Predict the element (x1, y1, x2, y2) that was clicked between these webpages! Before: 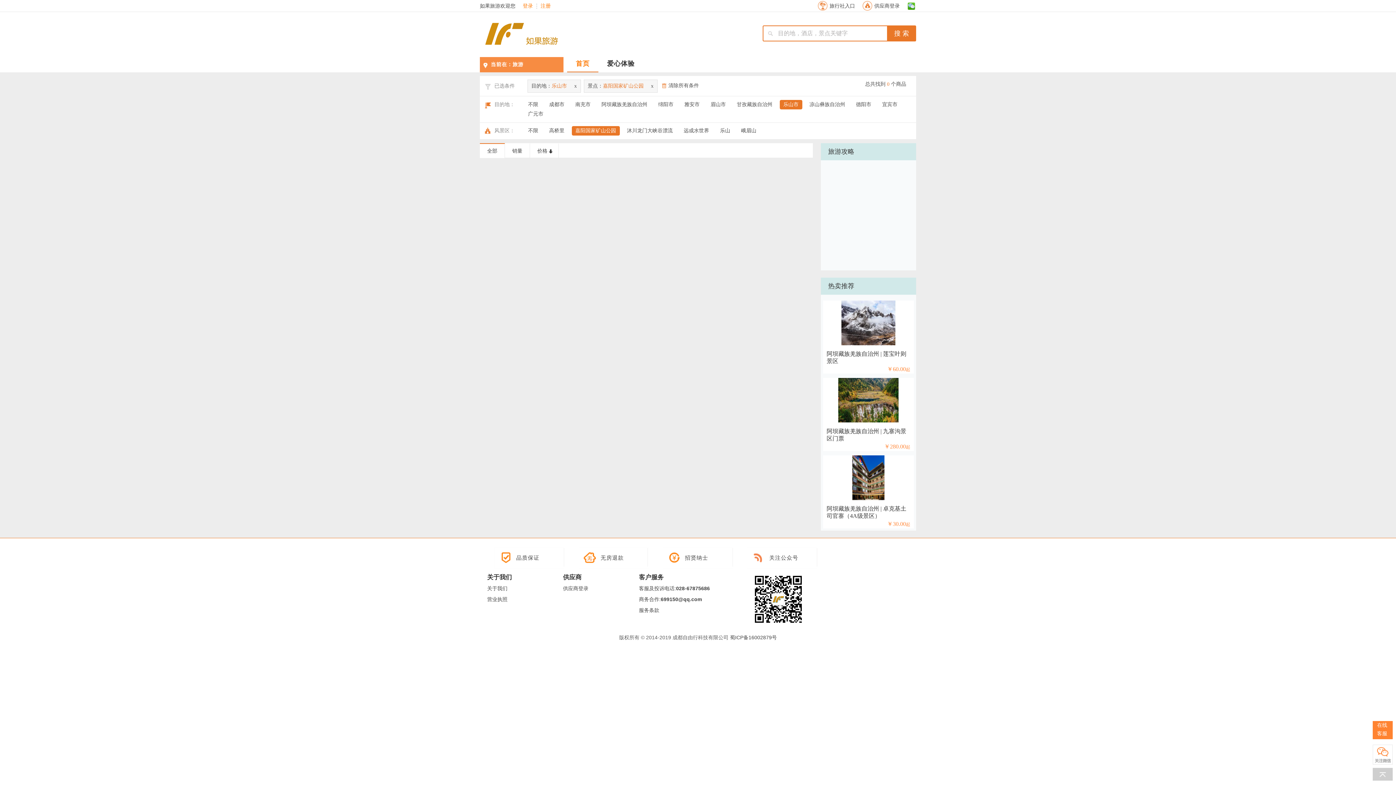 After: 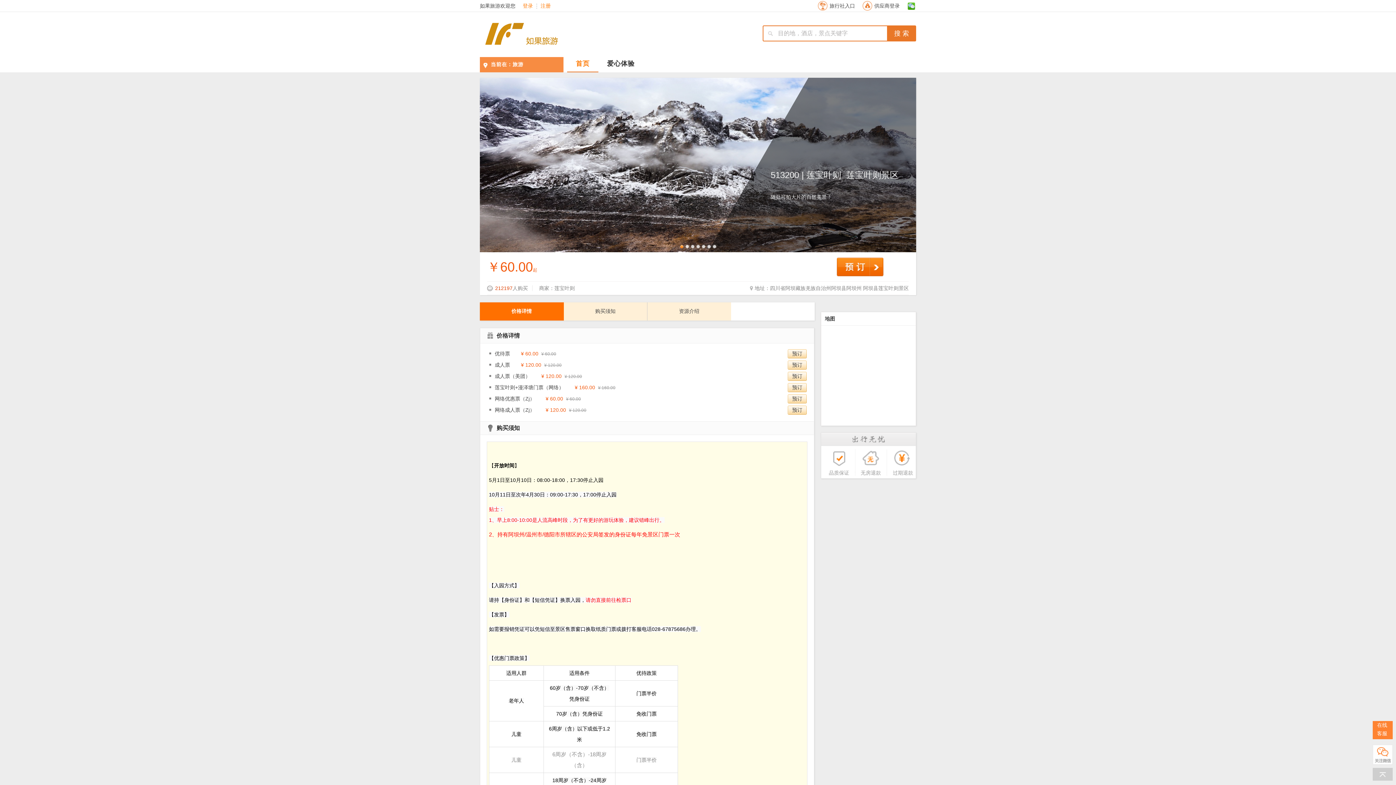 Action: bbox: (822, 300, 914, 374) label: 阿坝藏族羌族自治州 | 莲宝叶则景区
￥60.00起